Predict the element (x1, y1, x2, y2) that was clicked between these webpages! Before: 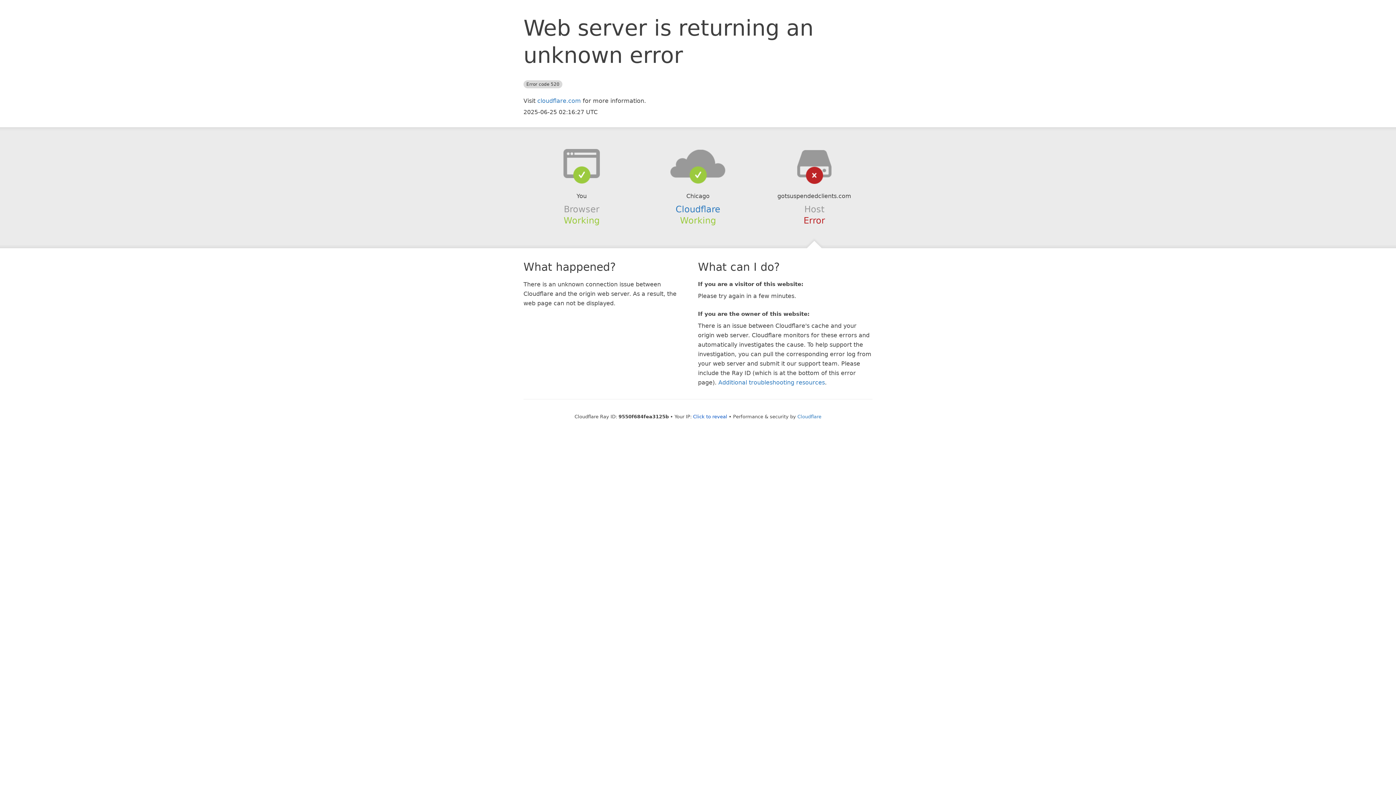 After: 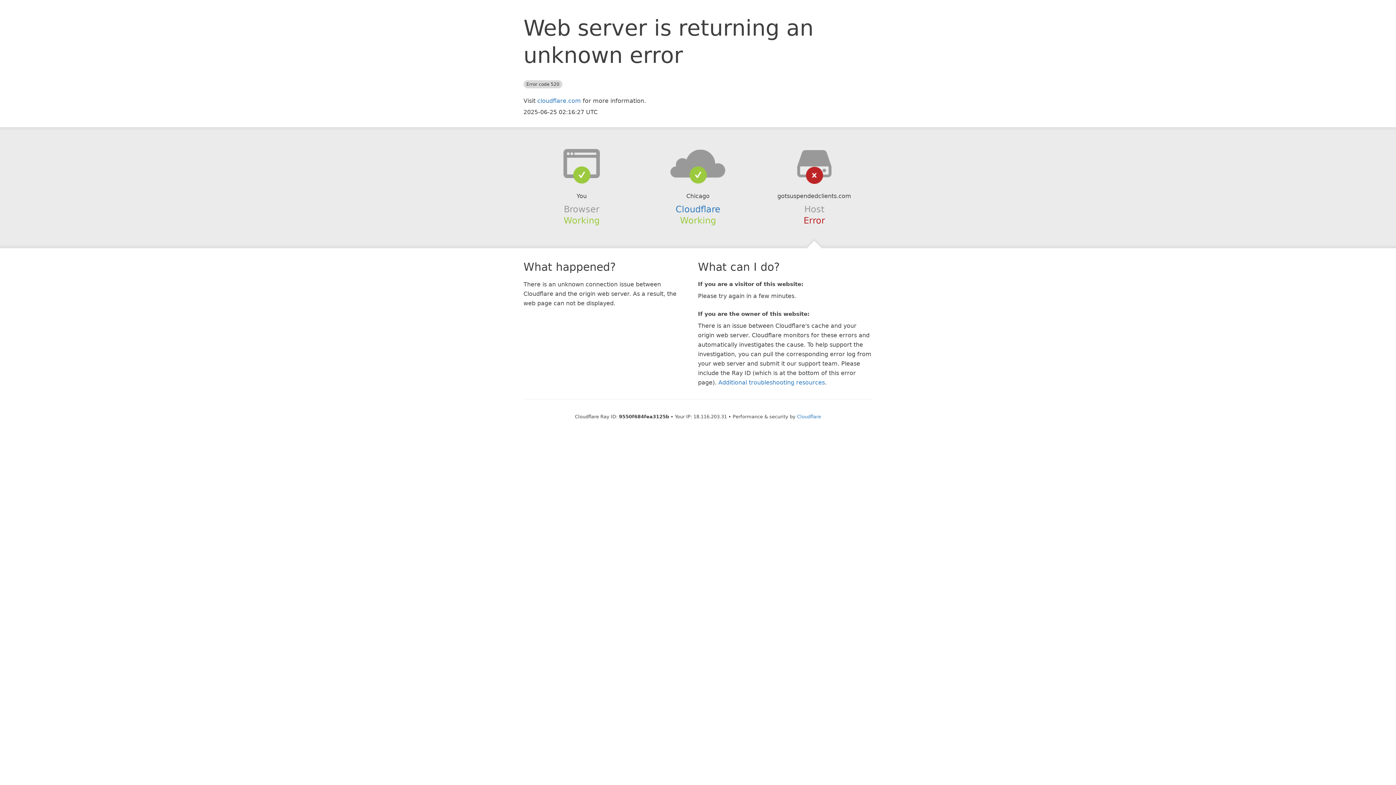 Action: label: Click to reveal bbox: (693, 414, 727, 419)